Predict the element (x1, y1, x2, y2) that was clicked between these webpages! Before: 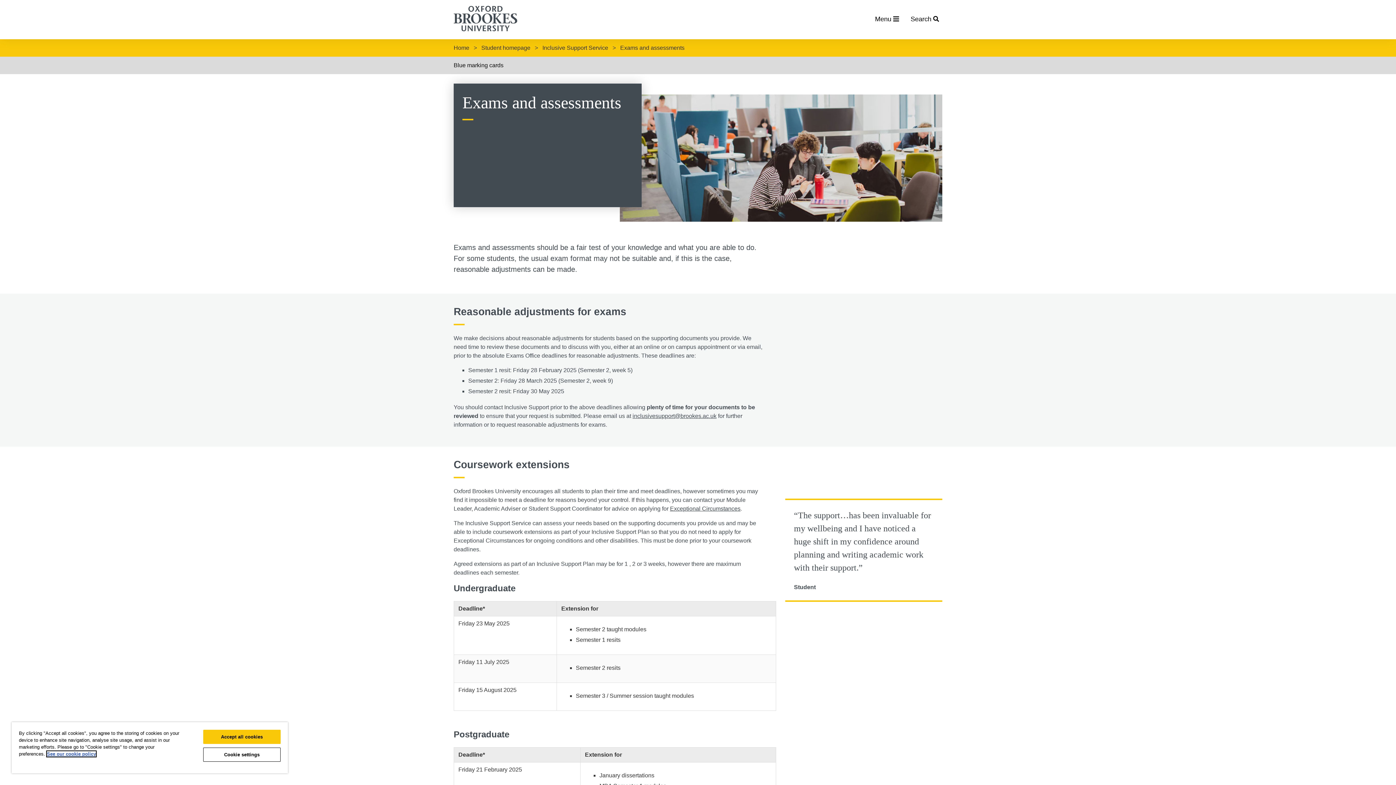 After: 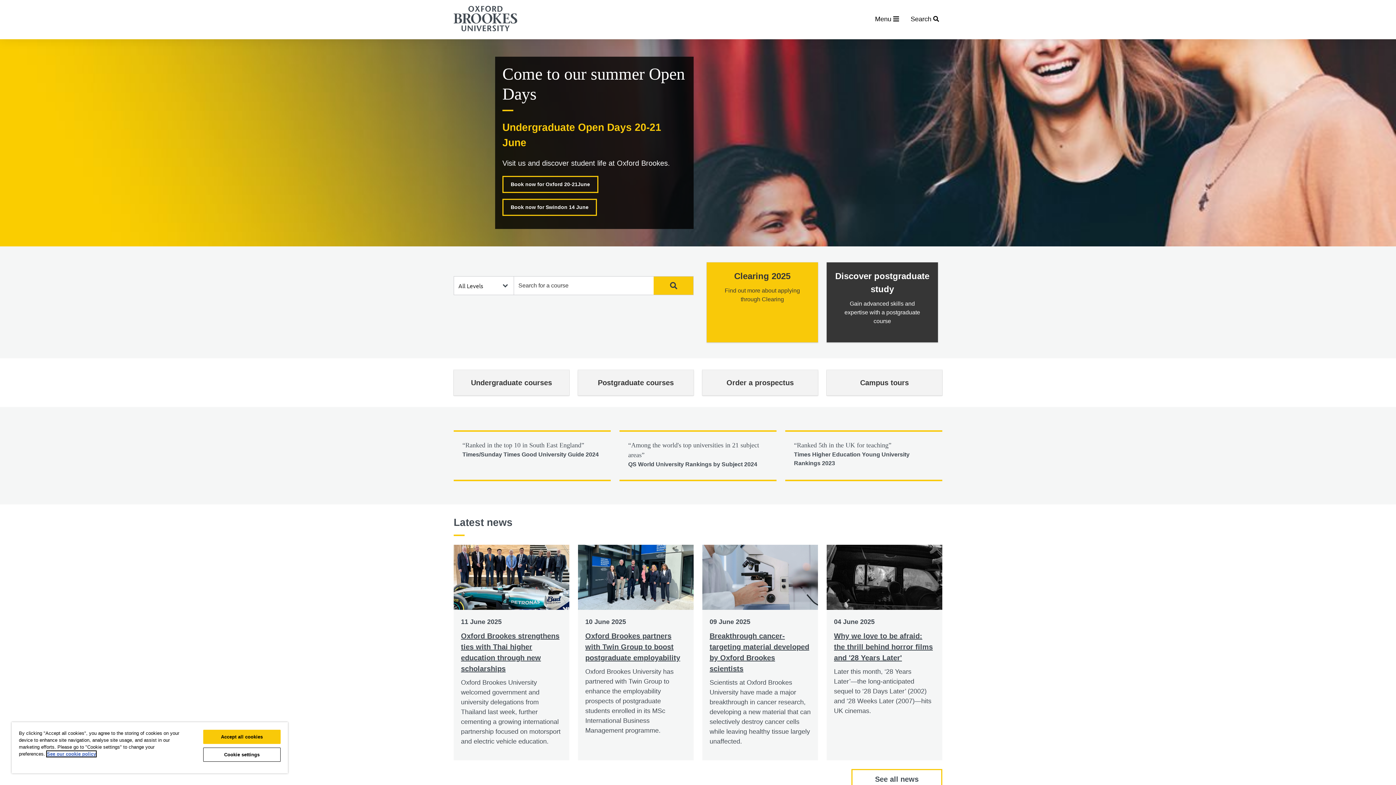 Action: label: Home bbox: (453, 42, 473, 53)